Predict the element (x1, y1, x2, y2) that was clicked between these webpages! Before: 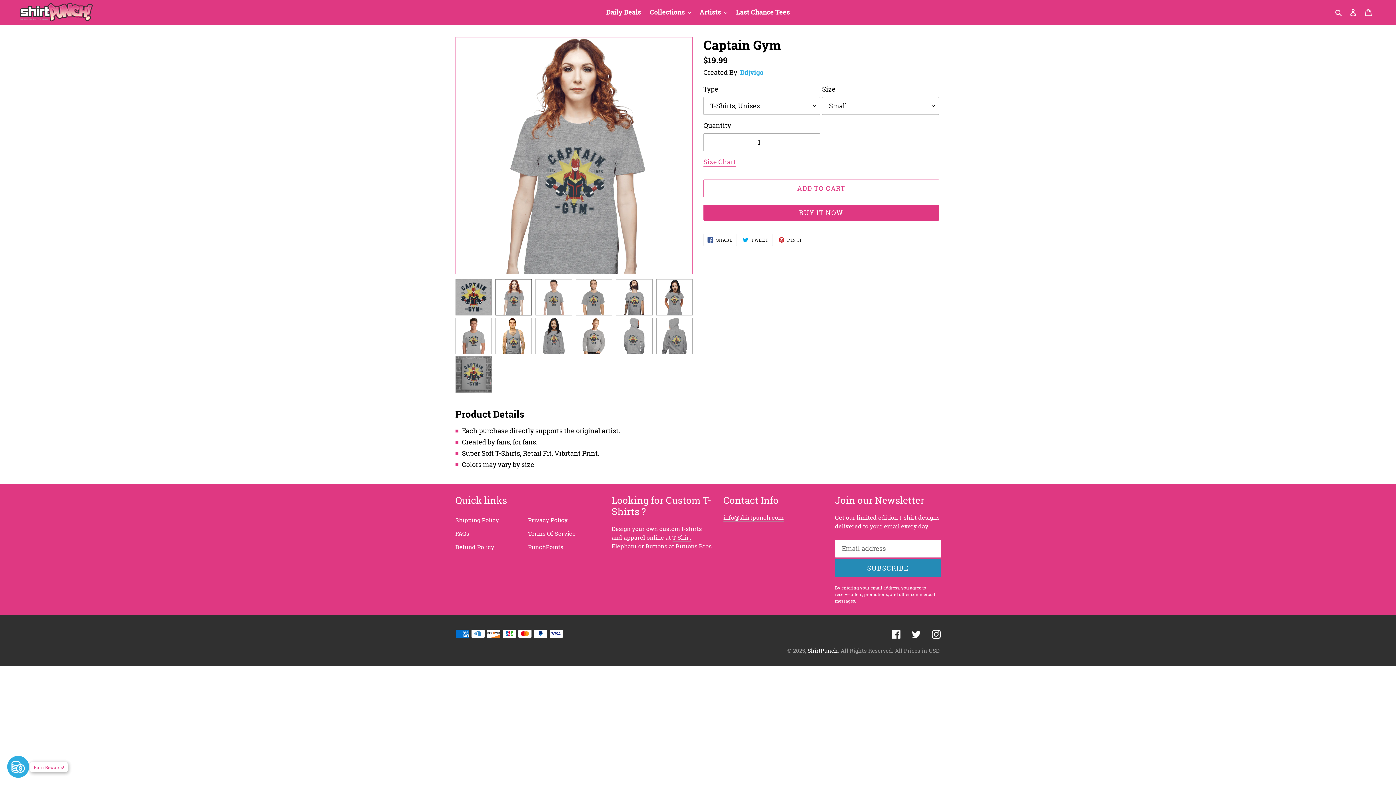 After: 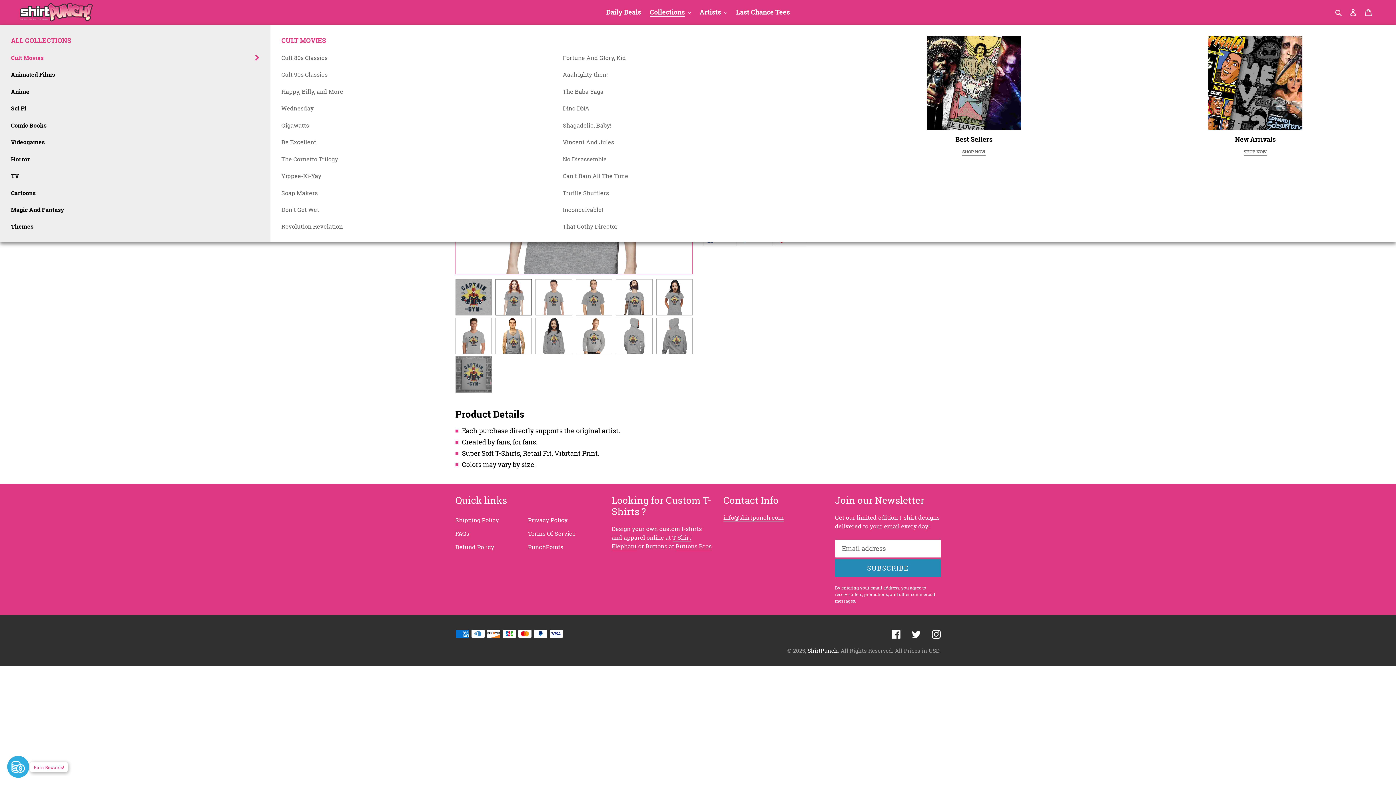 Action: bbox: (646, 6, 694, 18) label: Collections